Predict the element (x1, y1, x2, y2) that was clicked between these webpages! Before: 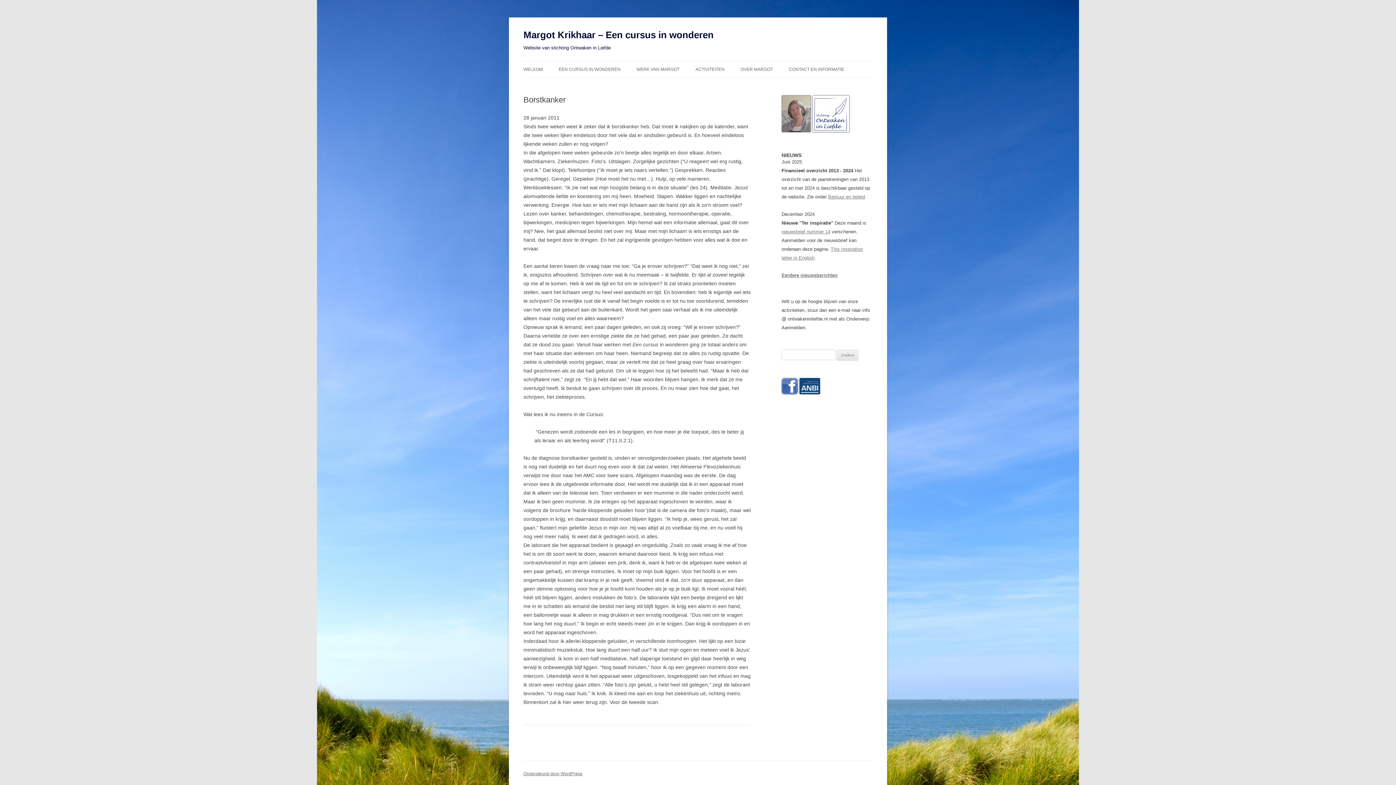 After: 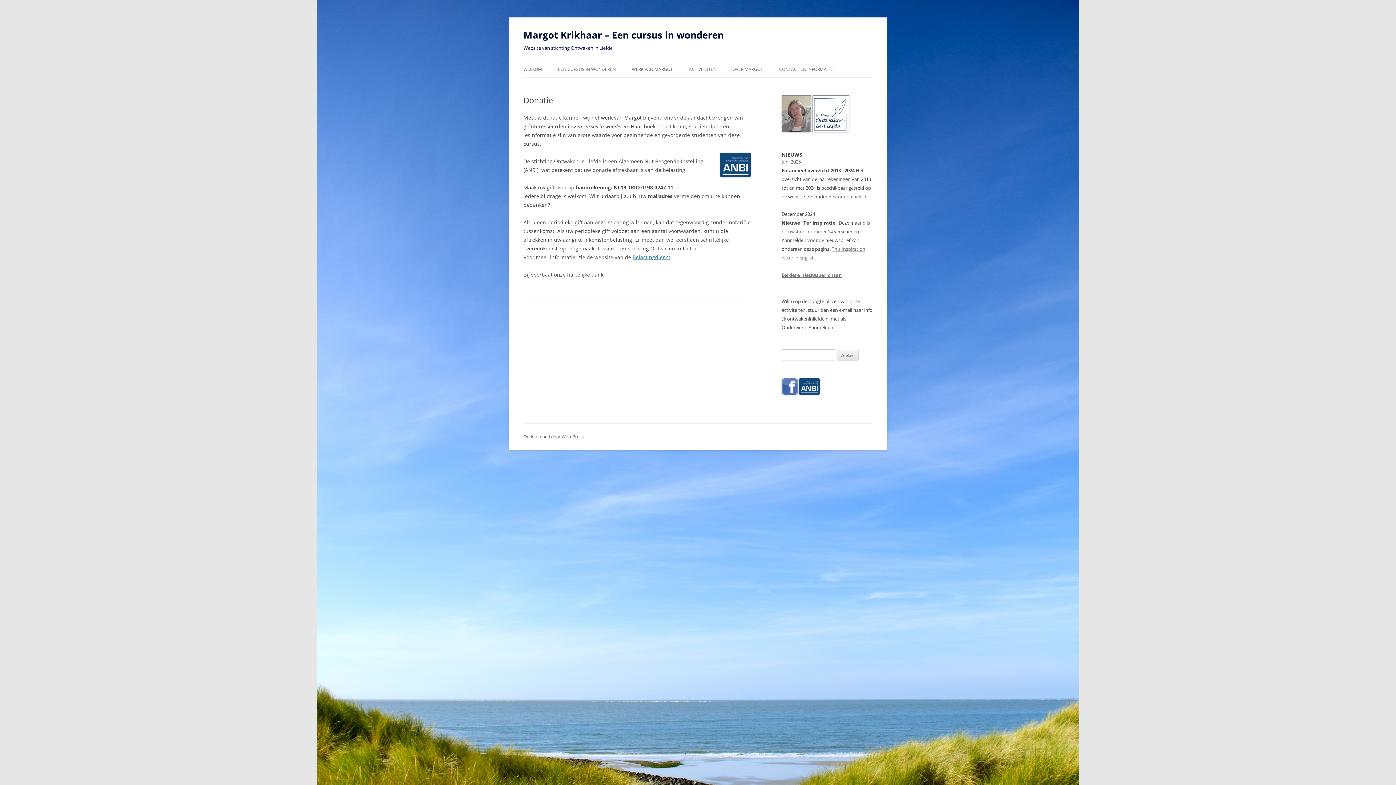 Action: bbox: (799, 390, 820, 395)